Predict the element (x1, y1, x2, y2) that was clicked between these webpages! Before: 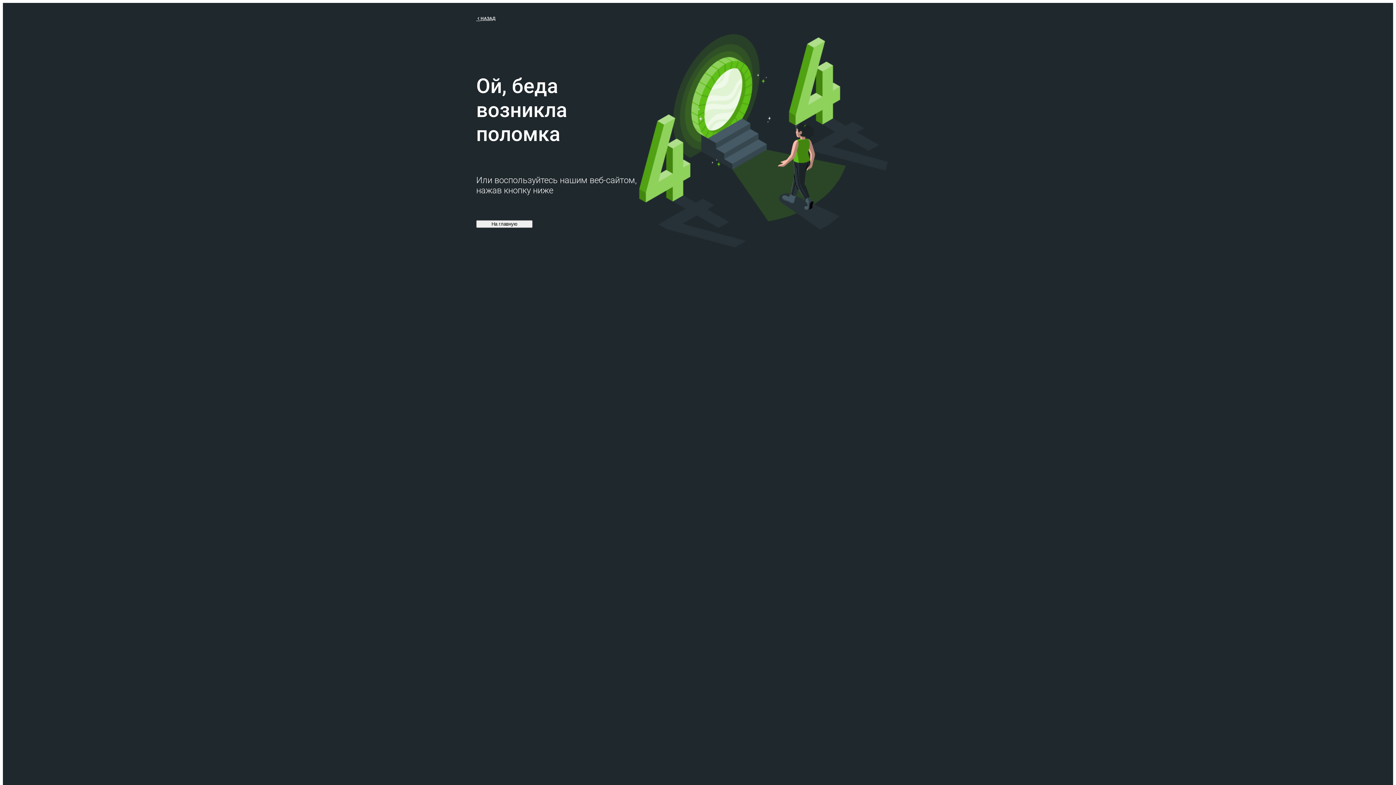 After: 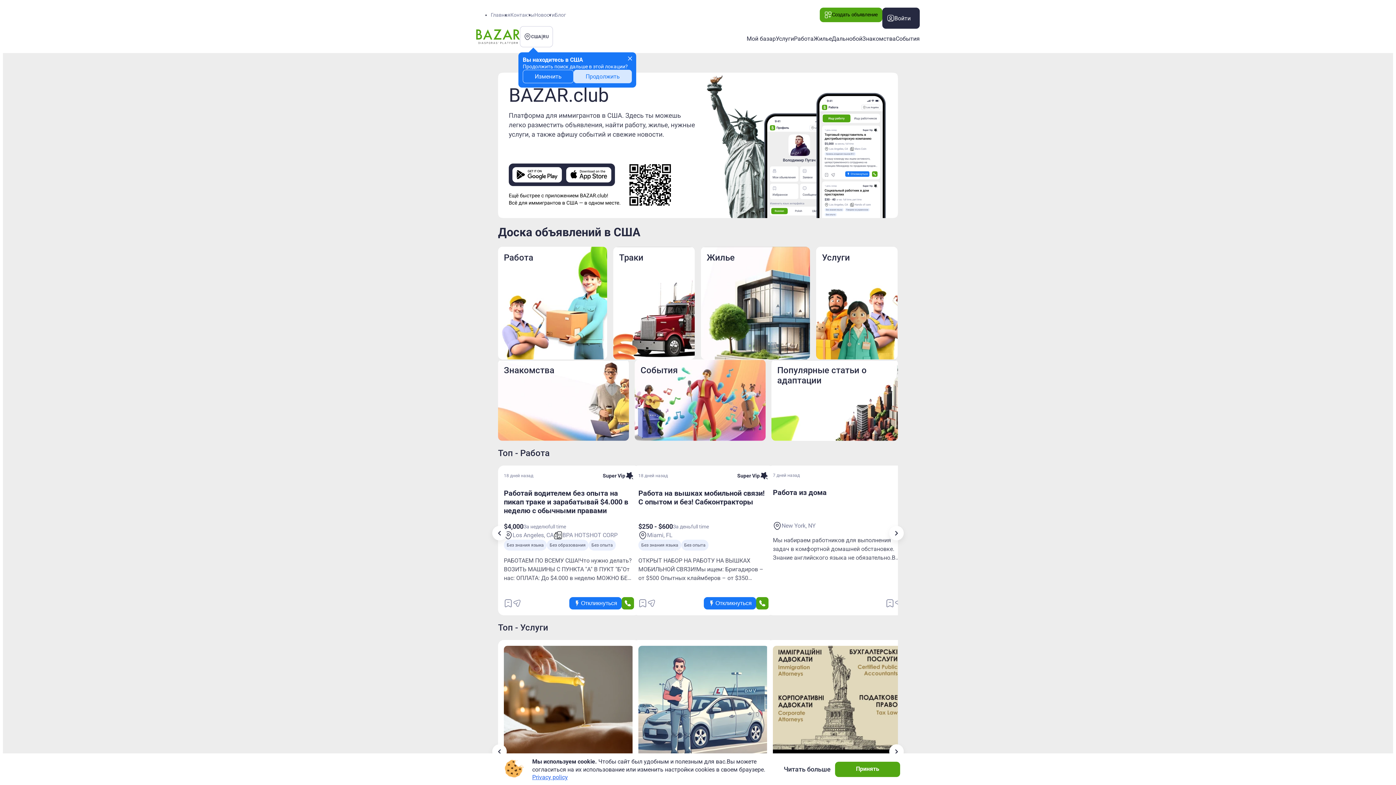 Action: bbox: (476, 220, 532, 227) label: На главную